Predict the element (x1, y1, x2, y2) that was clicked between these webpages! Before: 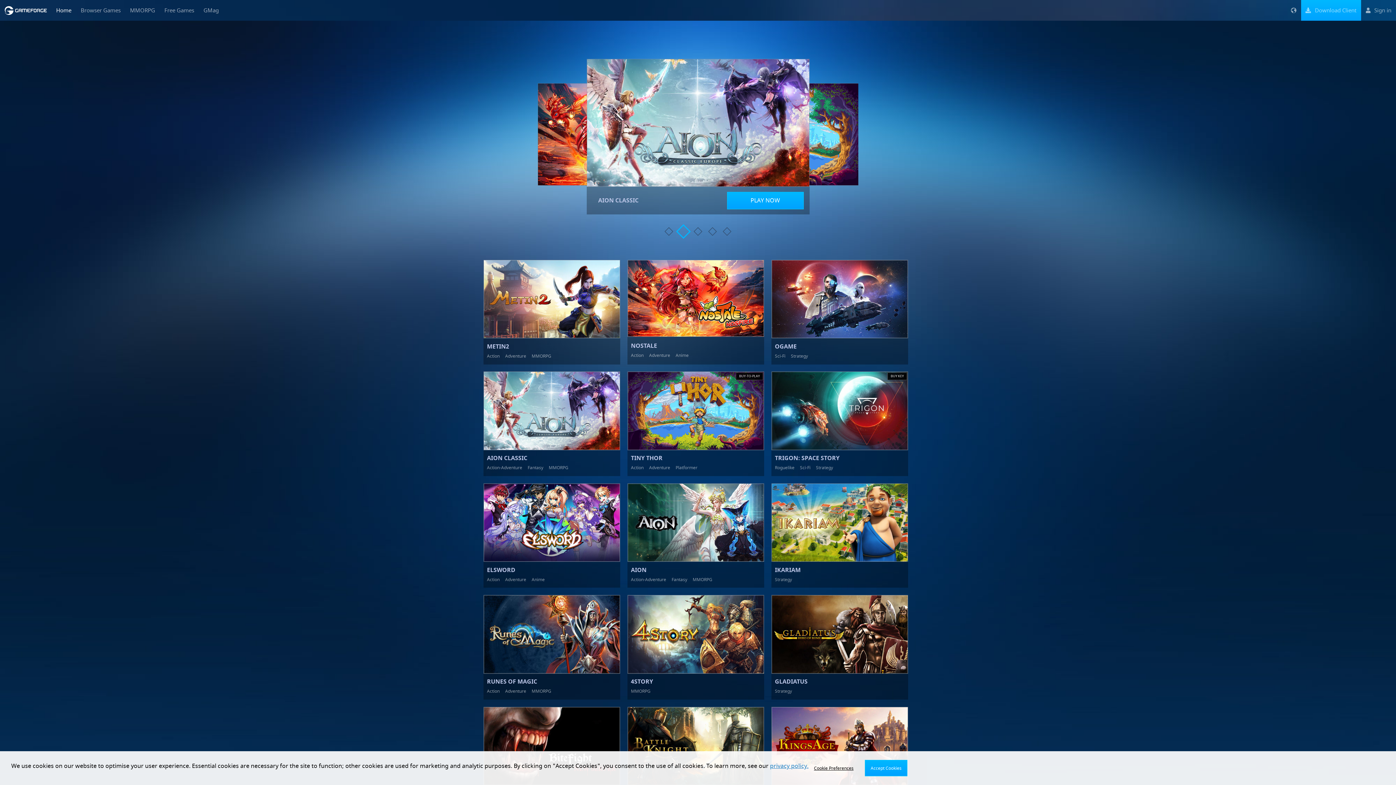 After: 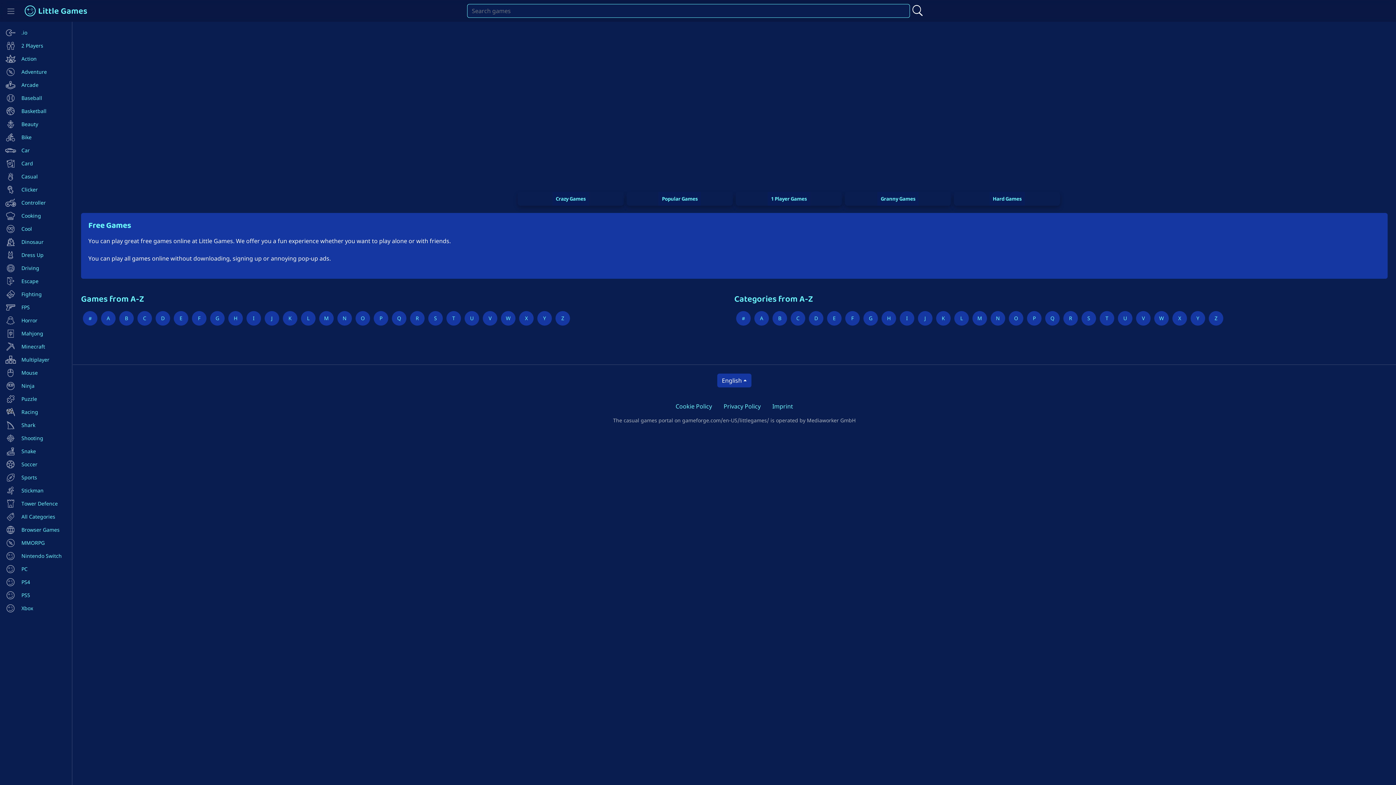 Action: label: Free Games bbox: (159, 0, 198, 20)